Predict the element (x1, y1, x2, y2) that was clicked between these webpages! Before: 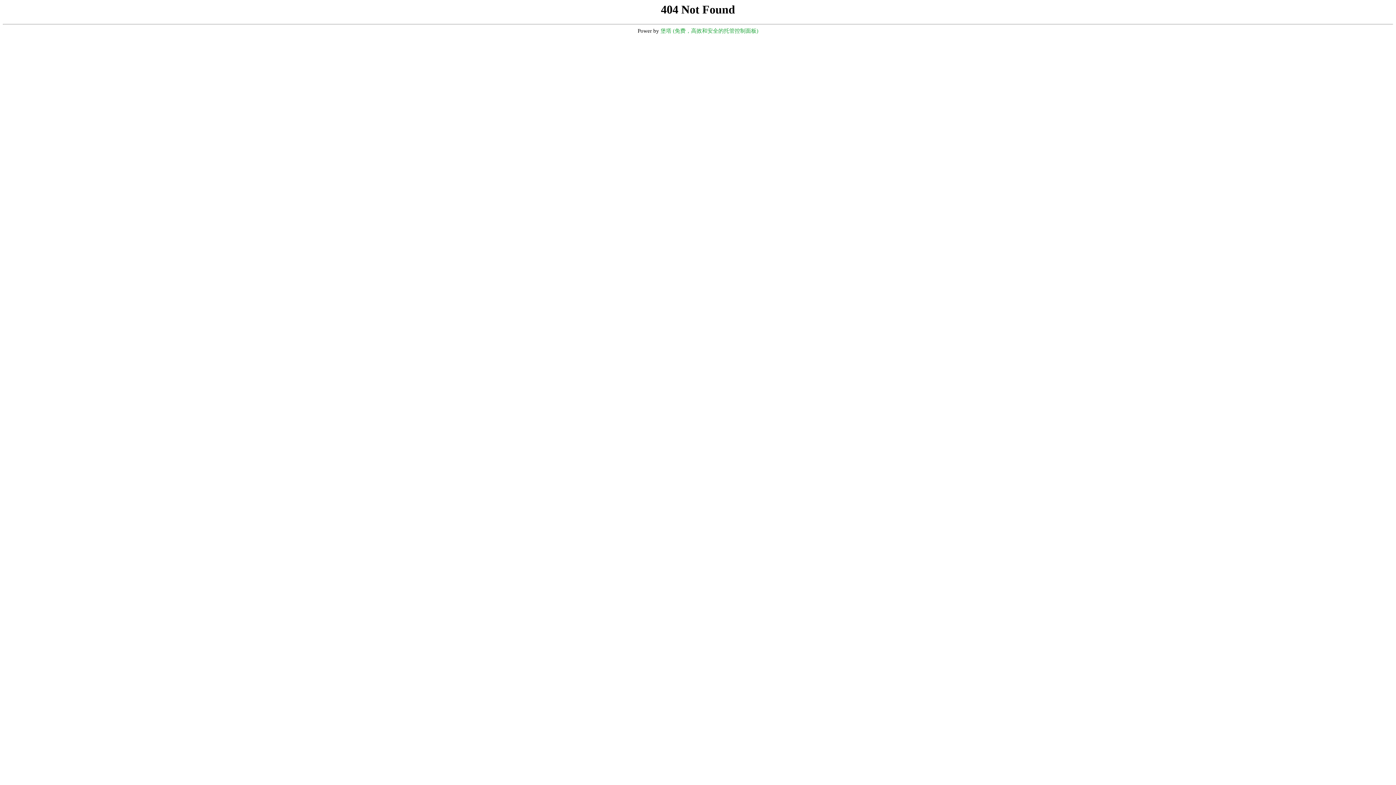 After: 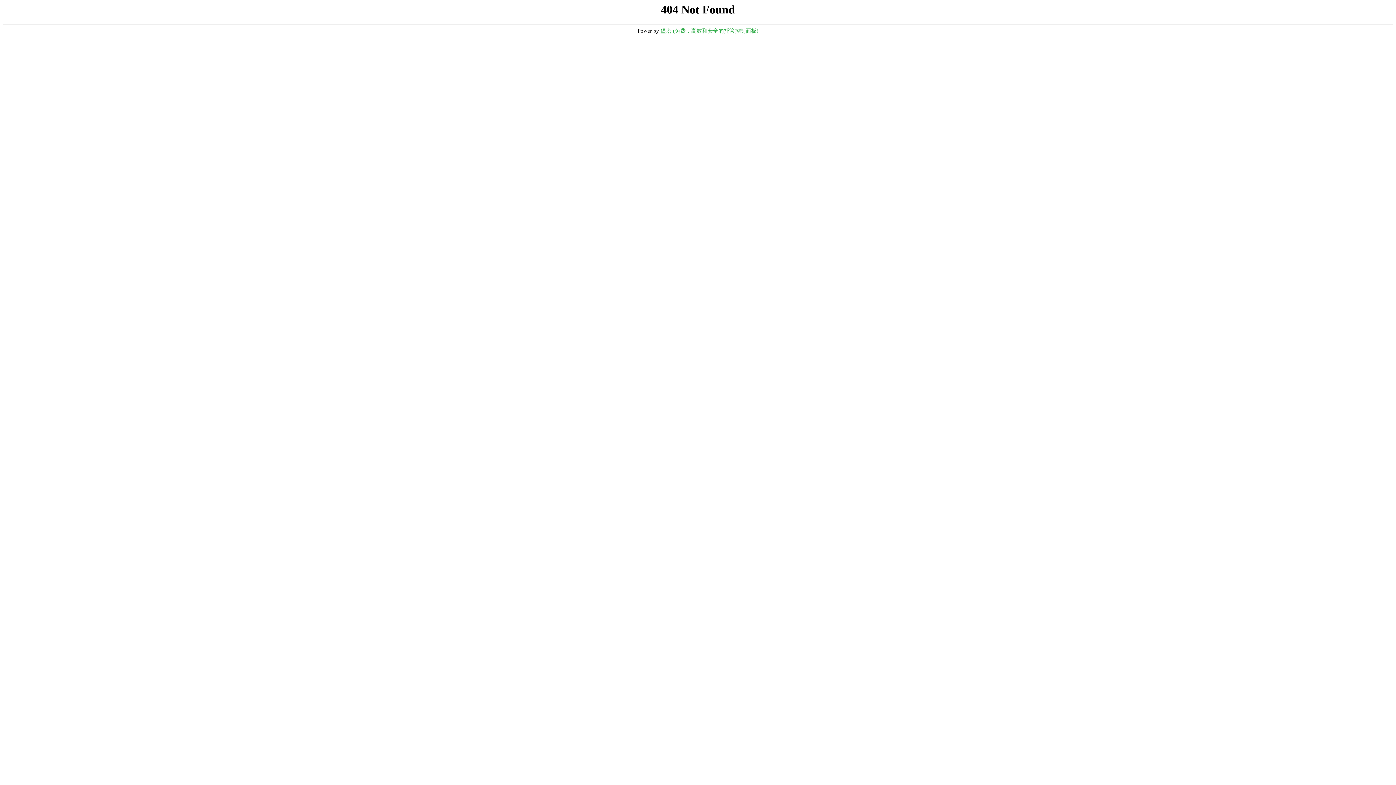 Action: label: 堡塔 (免费，高效和安全的托管控制面板) bbox: (660, 28, 758, 33)